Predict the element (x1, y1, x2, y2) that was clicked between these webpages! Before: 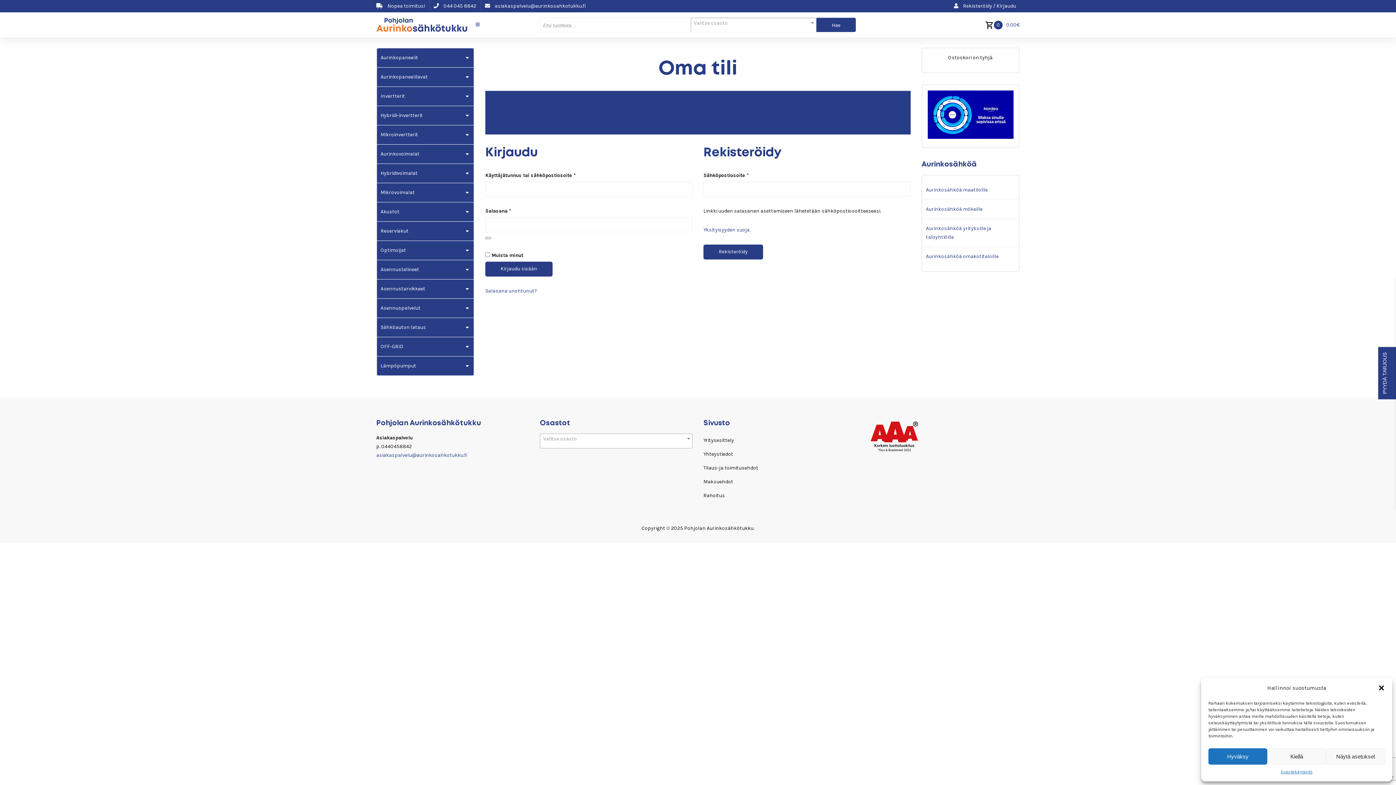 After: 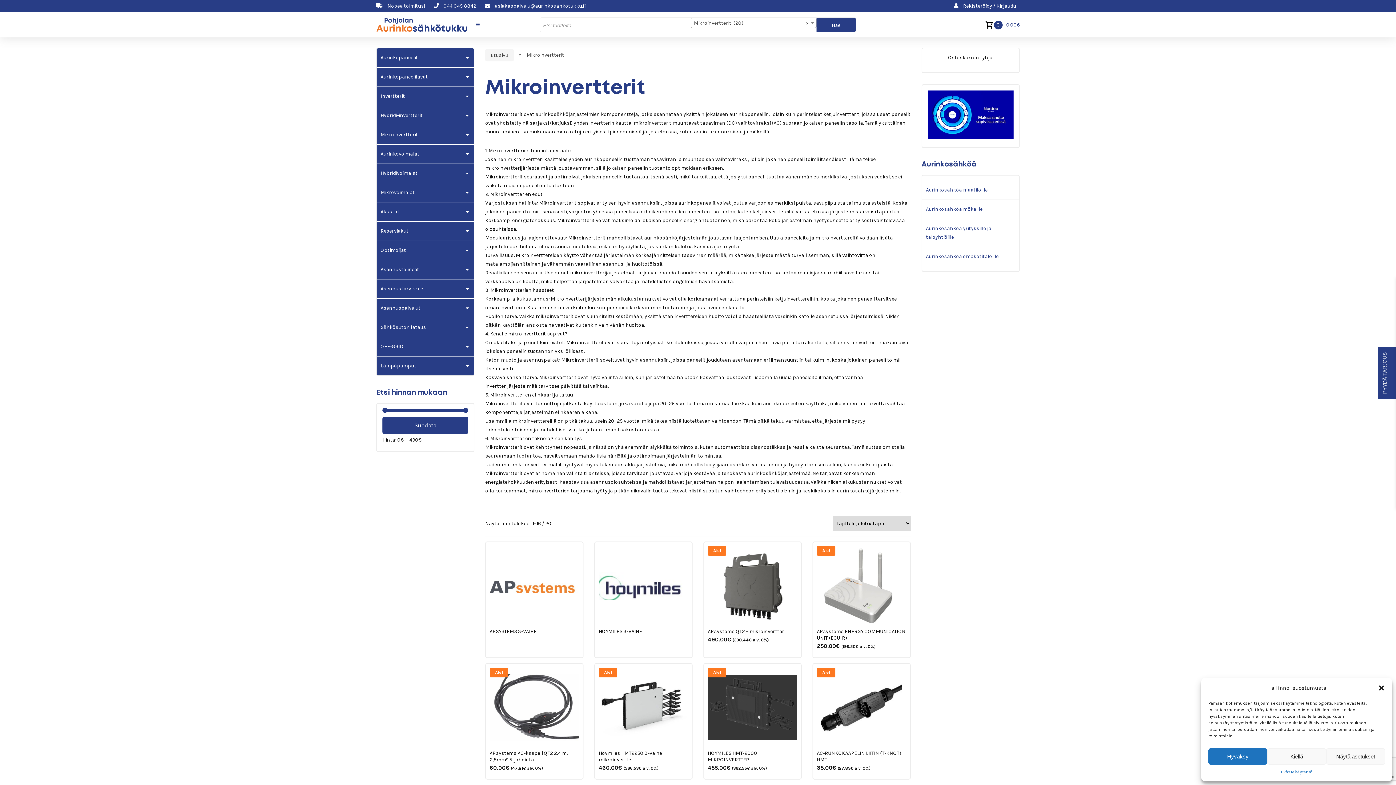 Action: bbox: (377, 125, 473, 144) label: Mikroinvertterit